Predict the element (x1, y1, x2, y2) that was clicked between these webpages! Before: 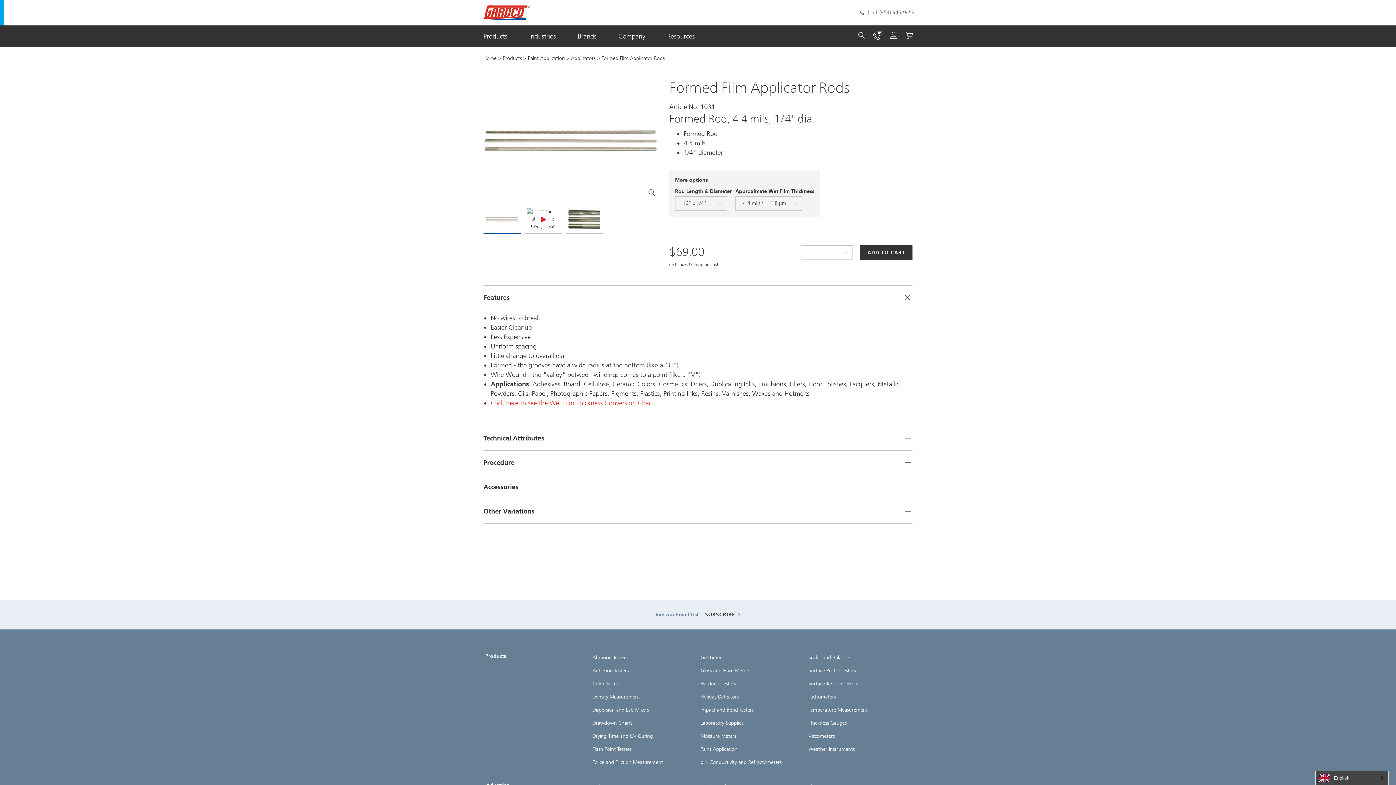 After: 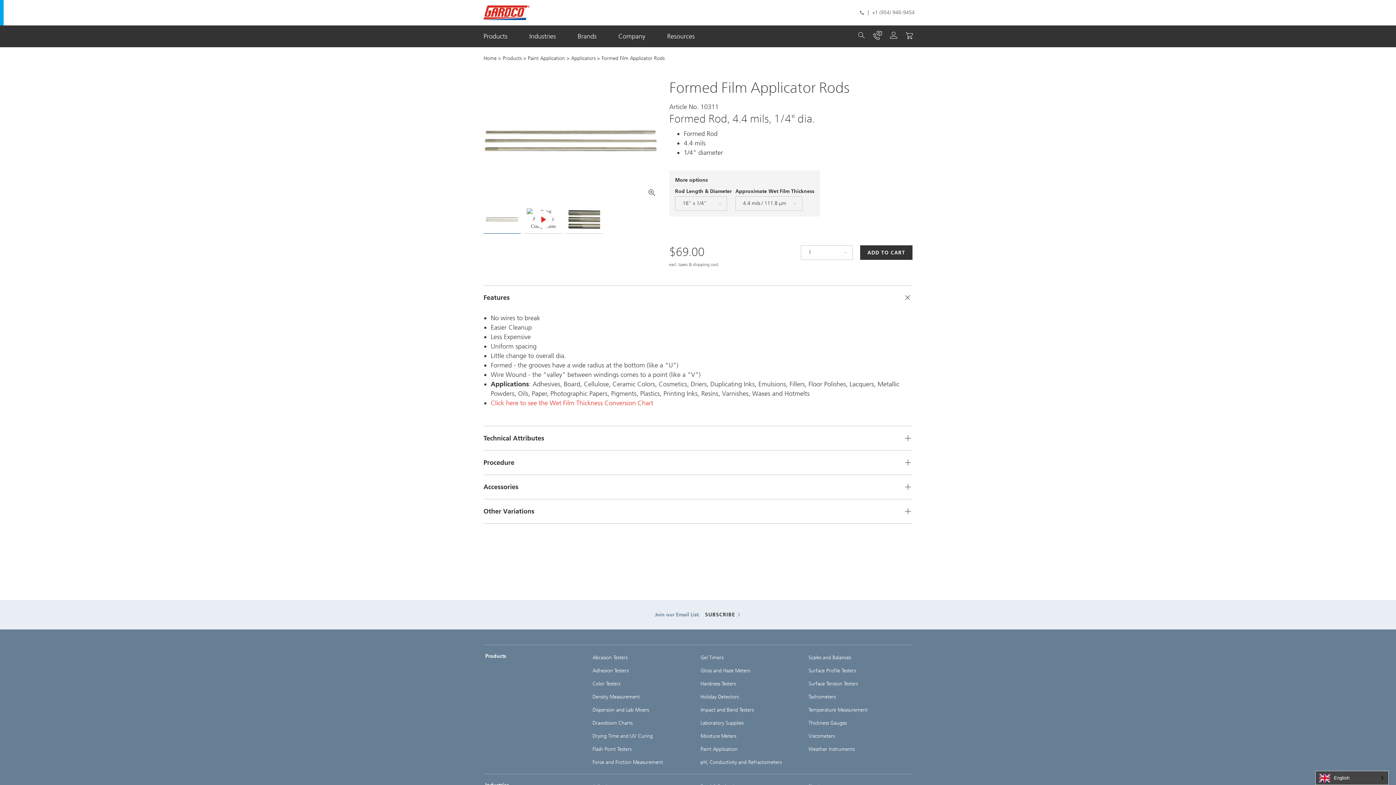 Action: bbox: (483, 208, 490, 232)